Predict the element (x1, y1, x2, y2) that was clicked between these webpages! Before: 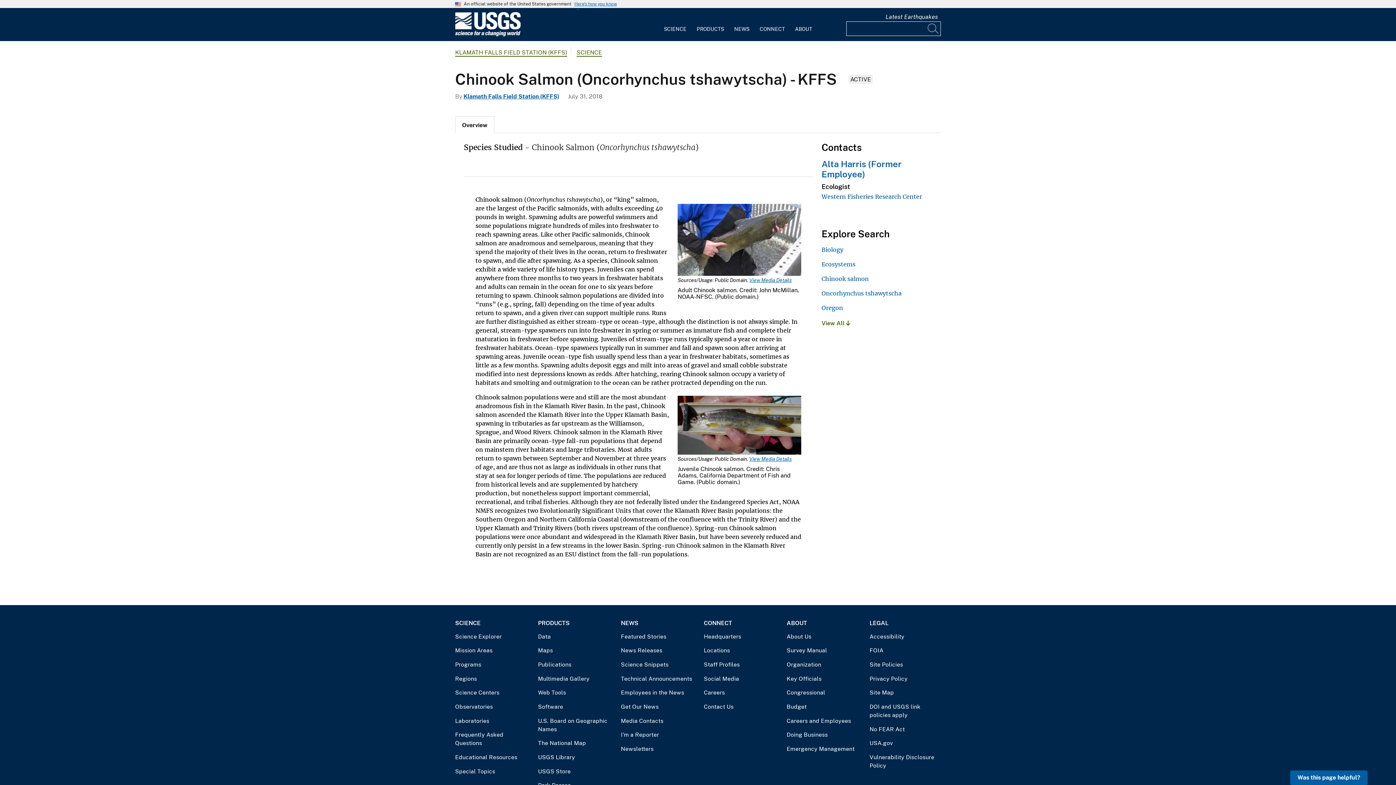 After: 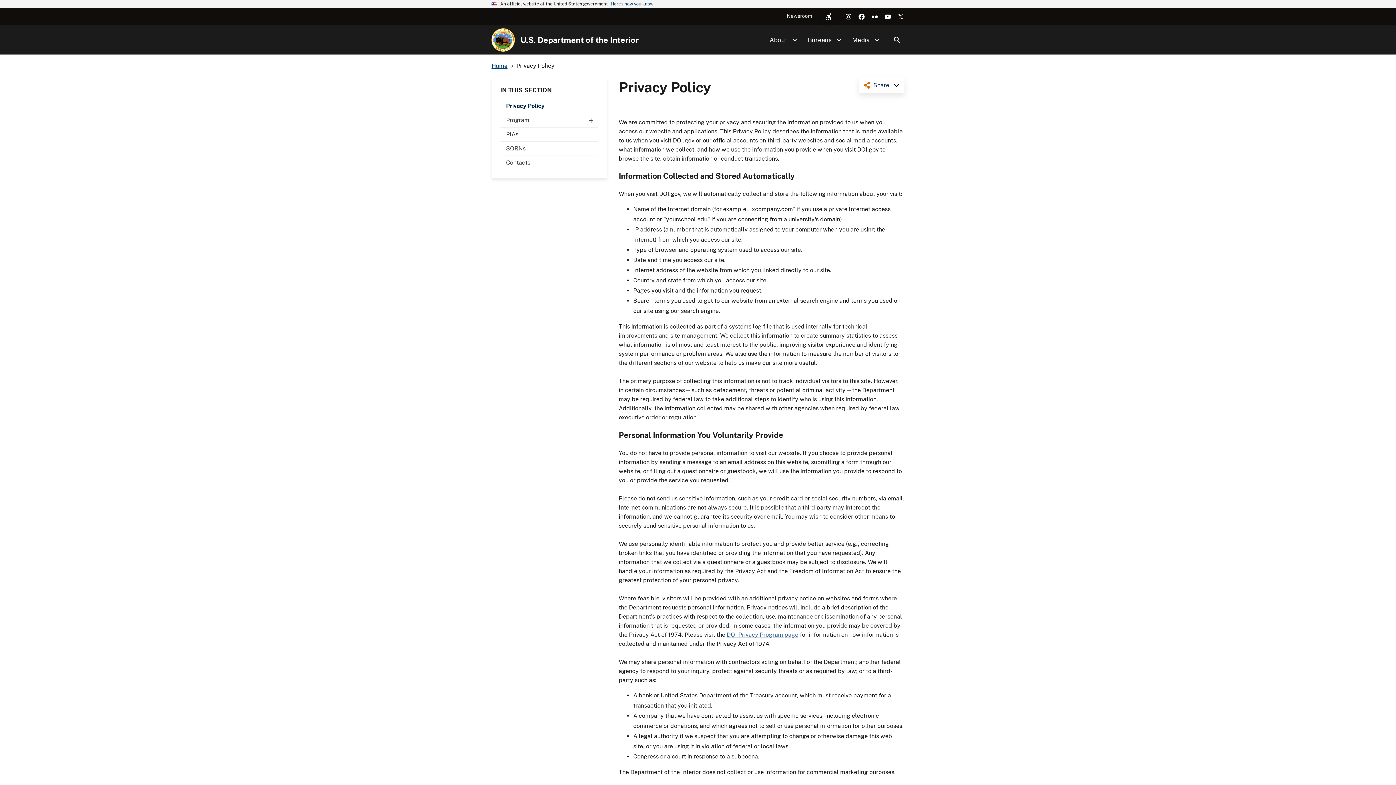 Action: bbox: (869, 674, 941, 683) label: Privacy Policy